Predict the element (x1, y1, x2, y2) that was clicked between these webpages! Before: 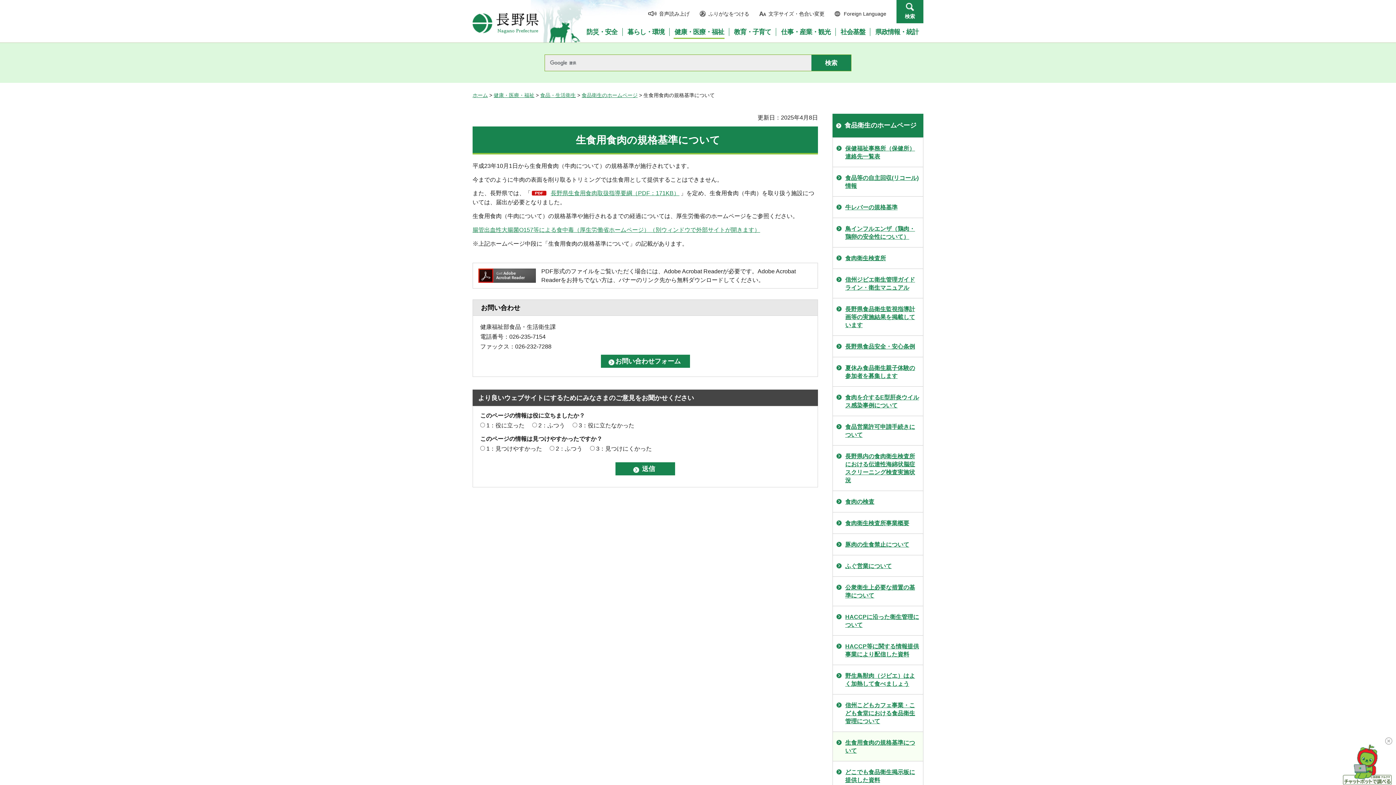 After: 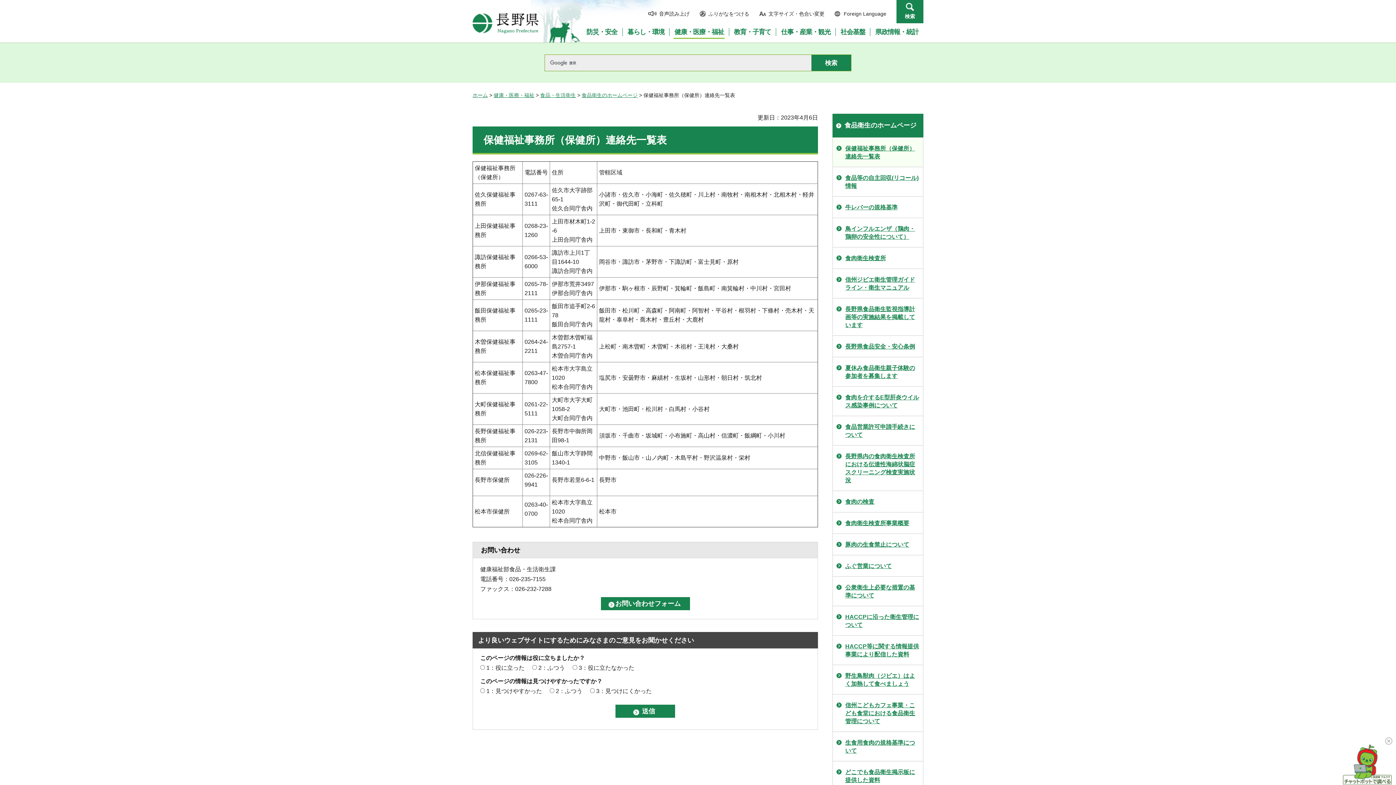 Action: bbox: (833, 137, 923, 166) label: 保健福祉事務所（保健所）連絡先一覧表